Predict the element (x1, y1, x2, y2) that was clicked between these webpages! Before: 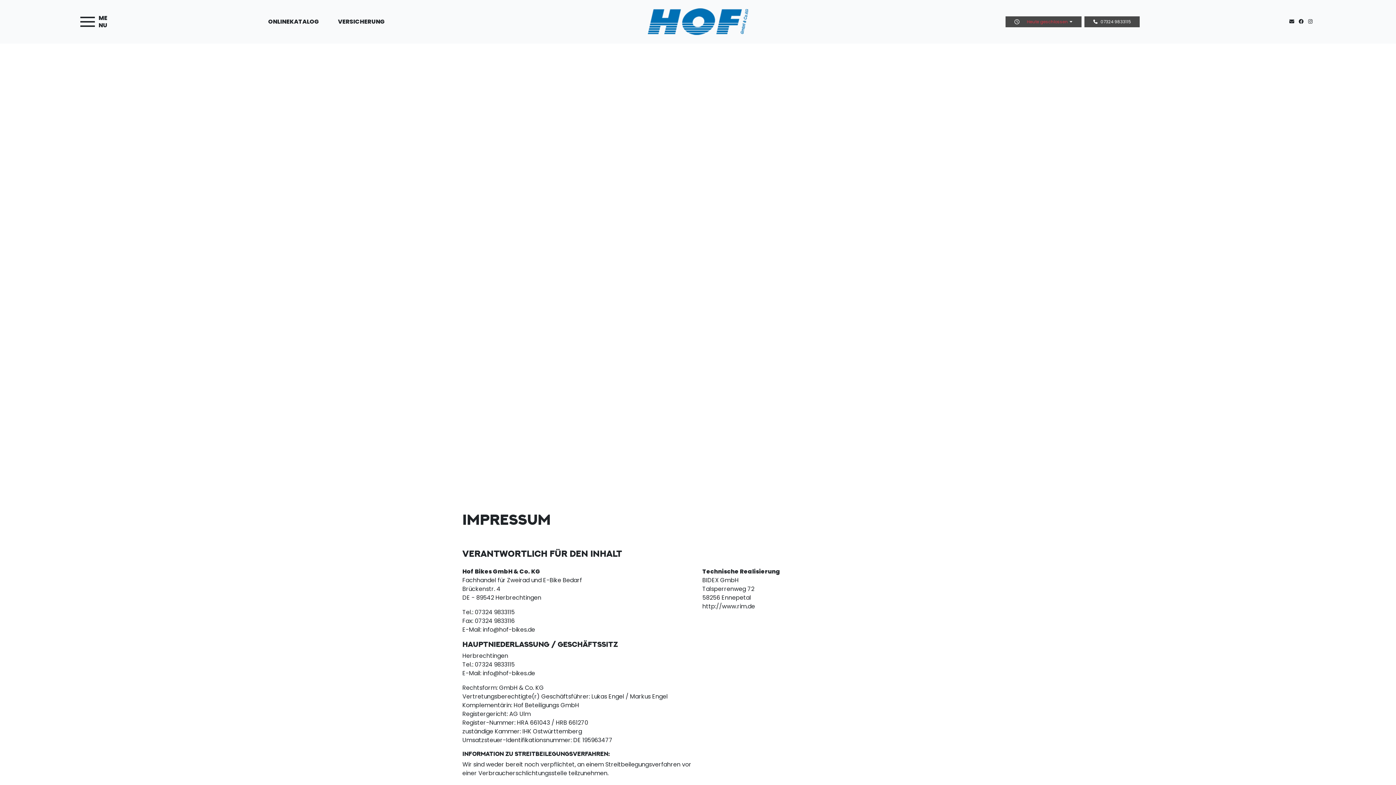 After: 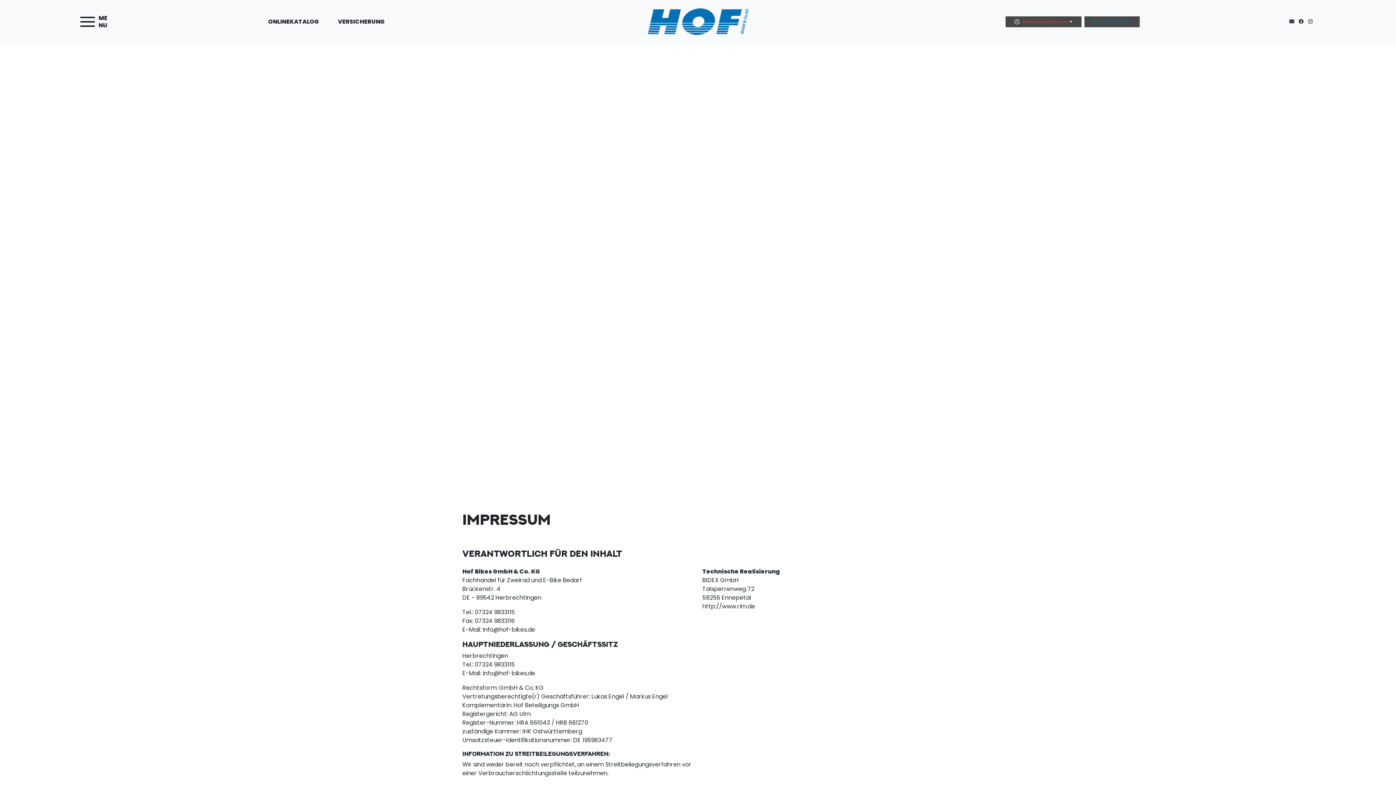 Action: bbox: (1090, 16, 1134, 26) label: 07324 9833115